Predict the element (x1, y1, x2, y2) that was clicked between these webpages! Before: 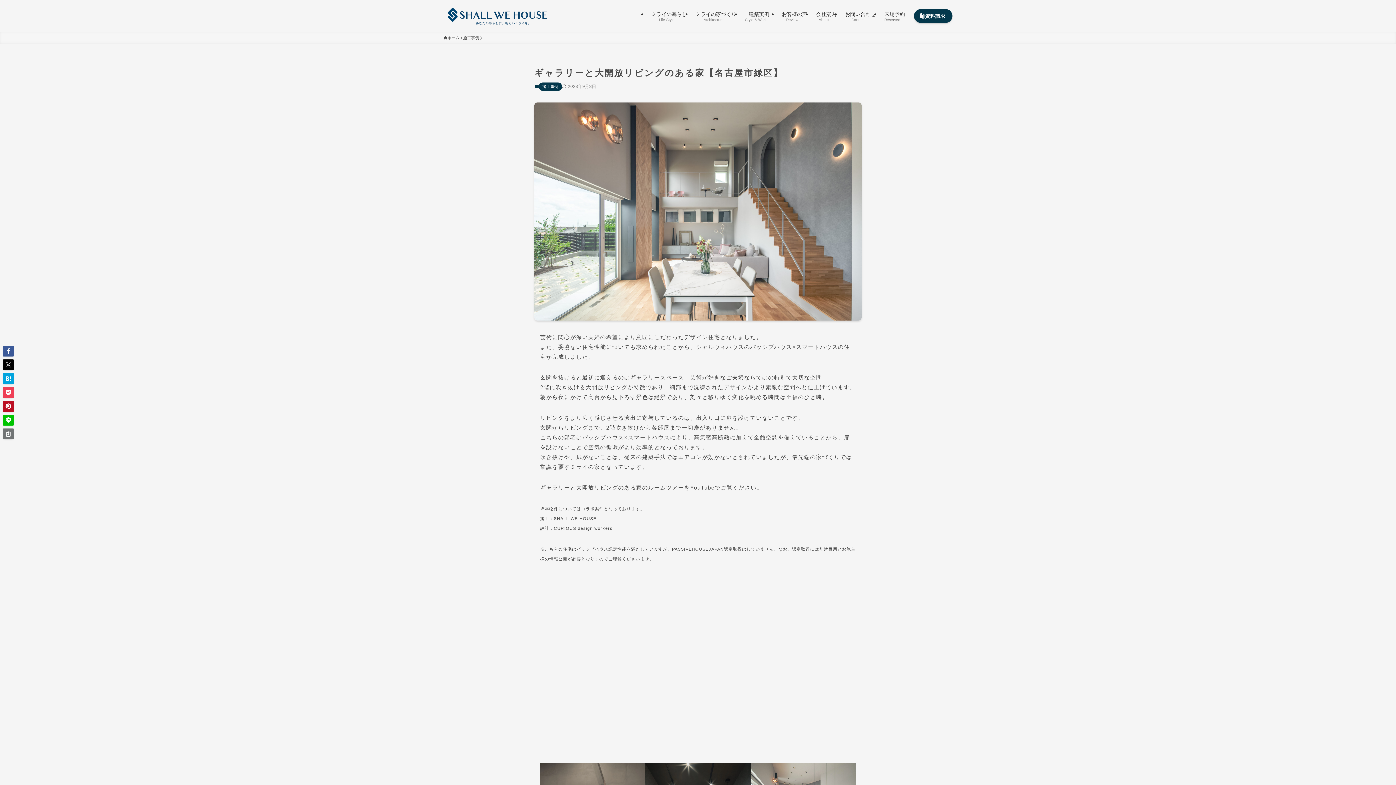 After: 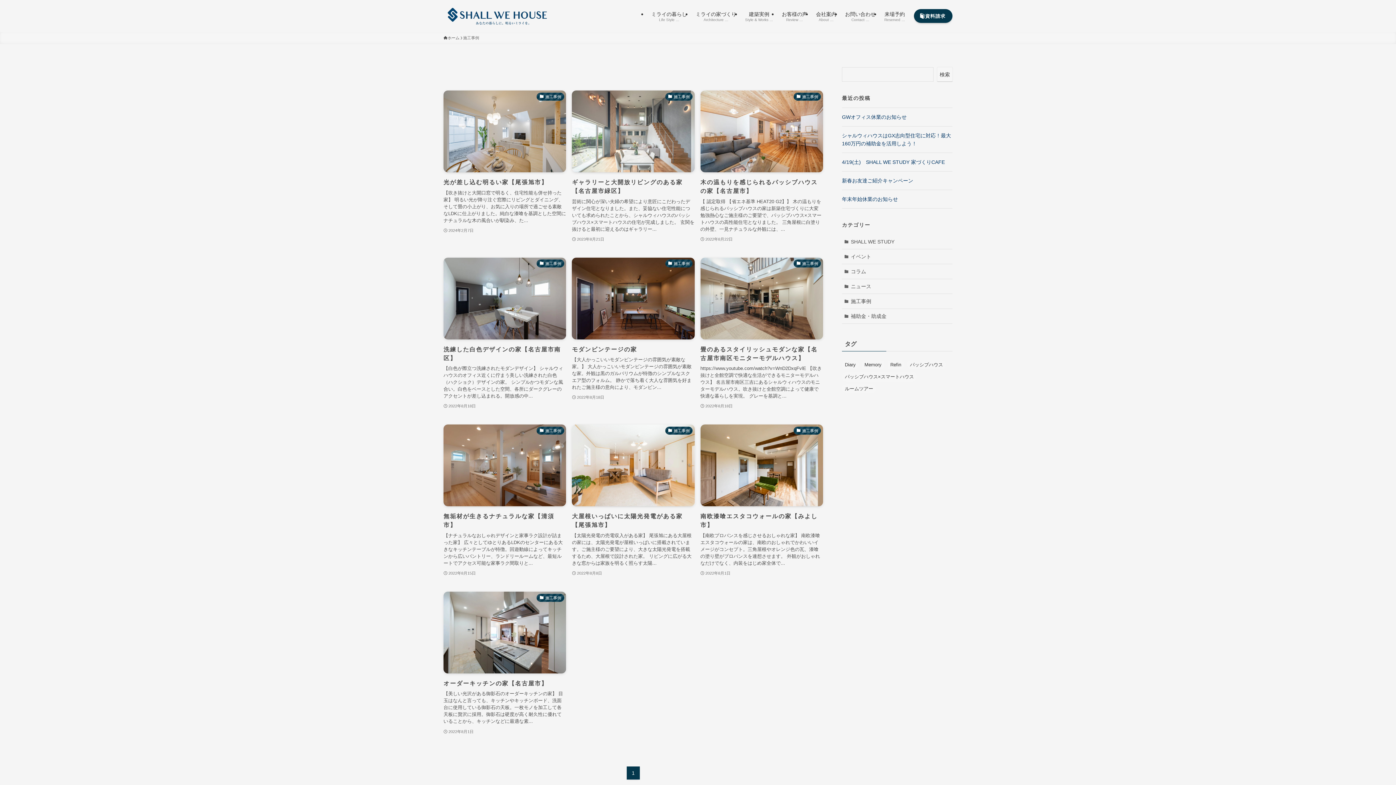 Action: bbox: (538, 82, 562, 90) label: 施工事例